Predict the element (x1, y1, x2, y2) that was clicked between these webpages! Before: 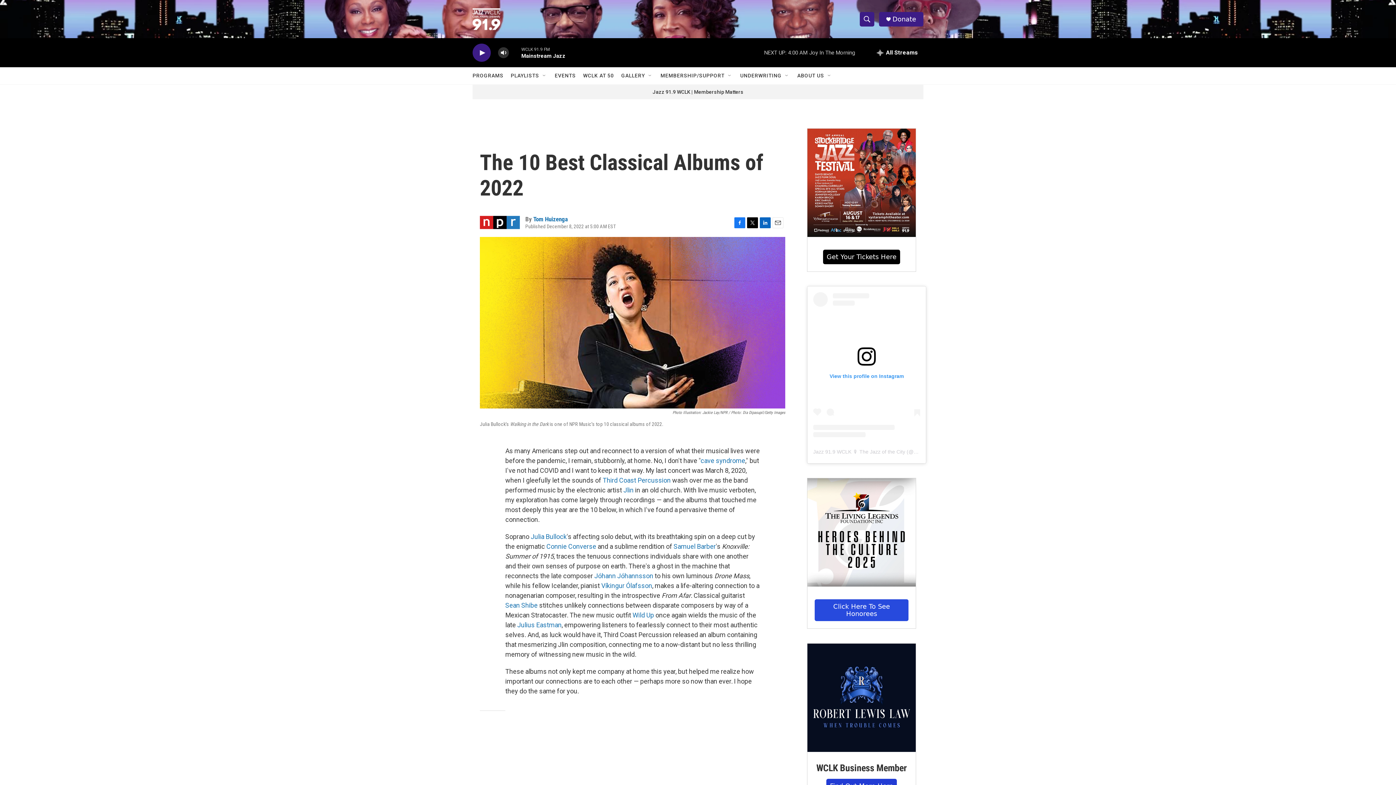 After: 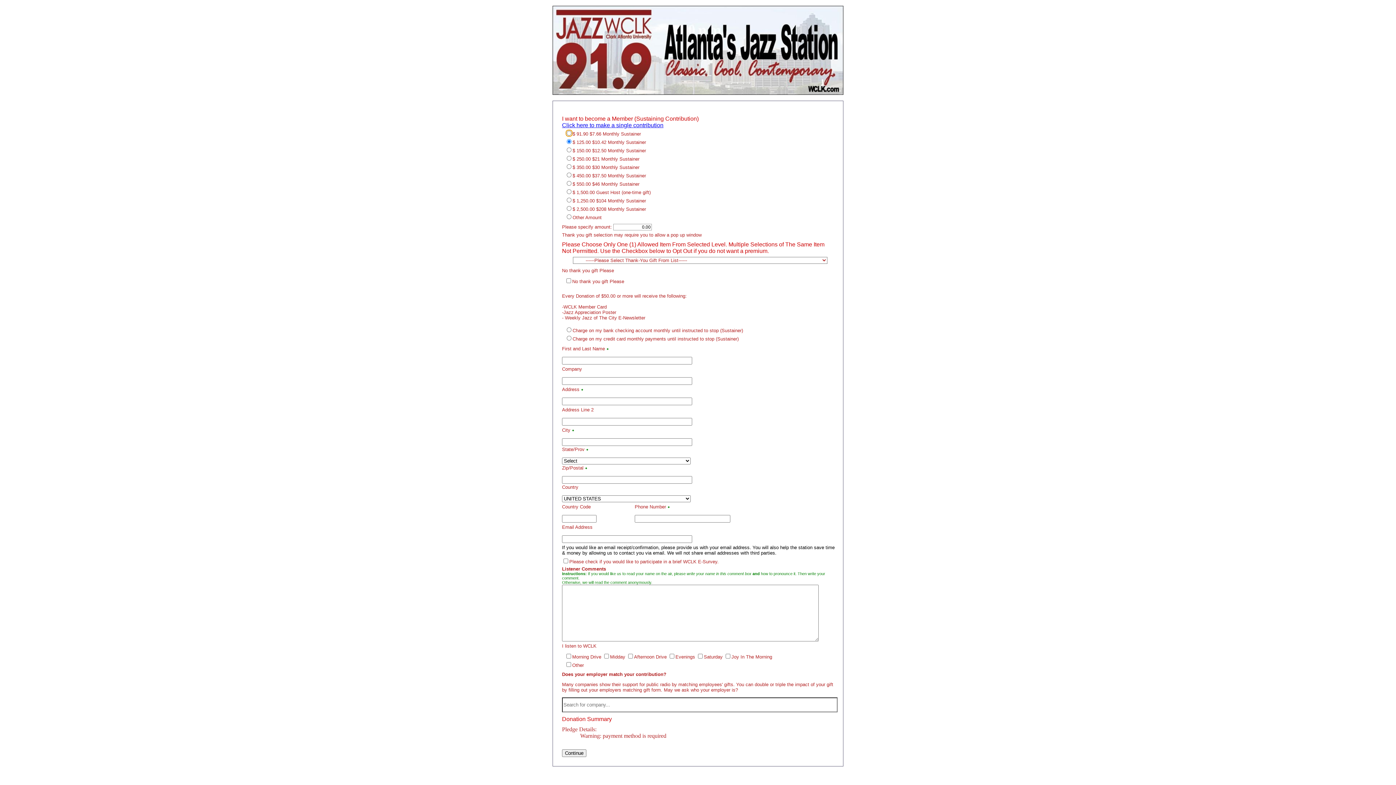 Action: label: Jazz 91.9 WCLK | Membership Matters bbox: (652, 89, 743, 94)